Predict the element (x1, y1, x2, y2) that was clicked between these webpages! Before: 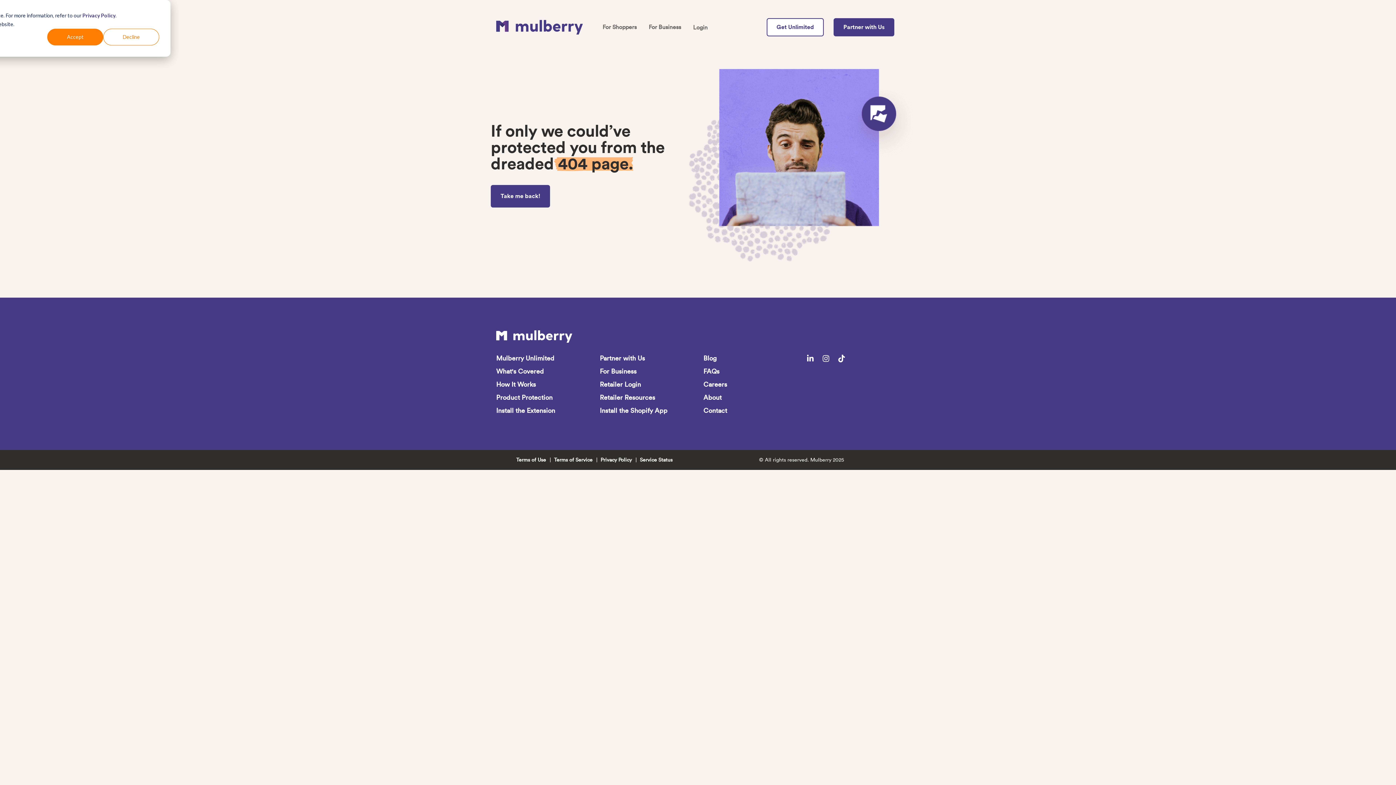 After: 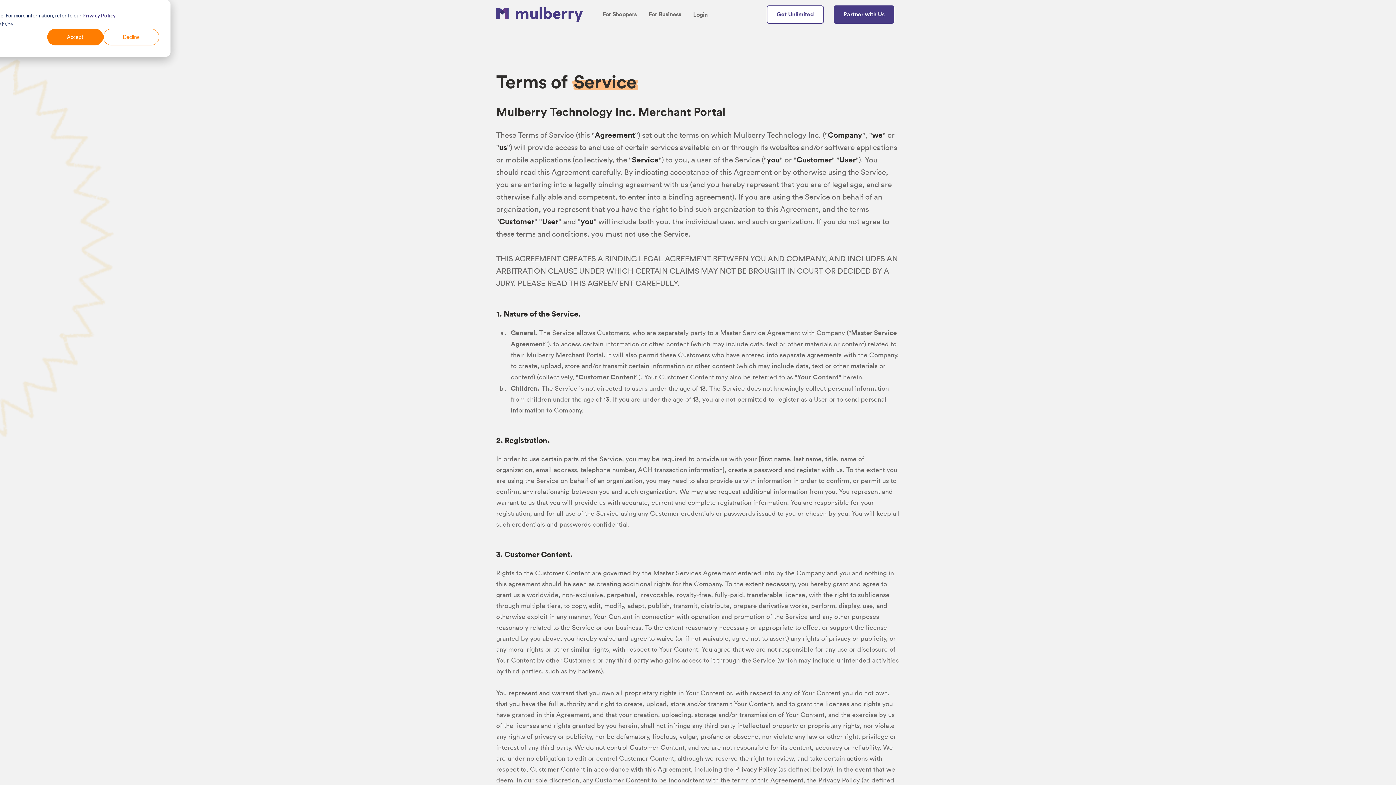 Action: label: Terms of Service bbox: (554, 456, 592, 463)